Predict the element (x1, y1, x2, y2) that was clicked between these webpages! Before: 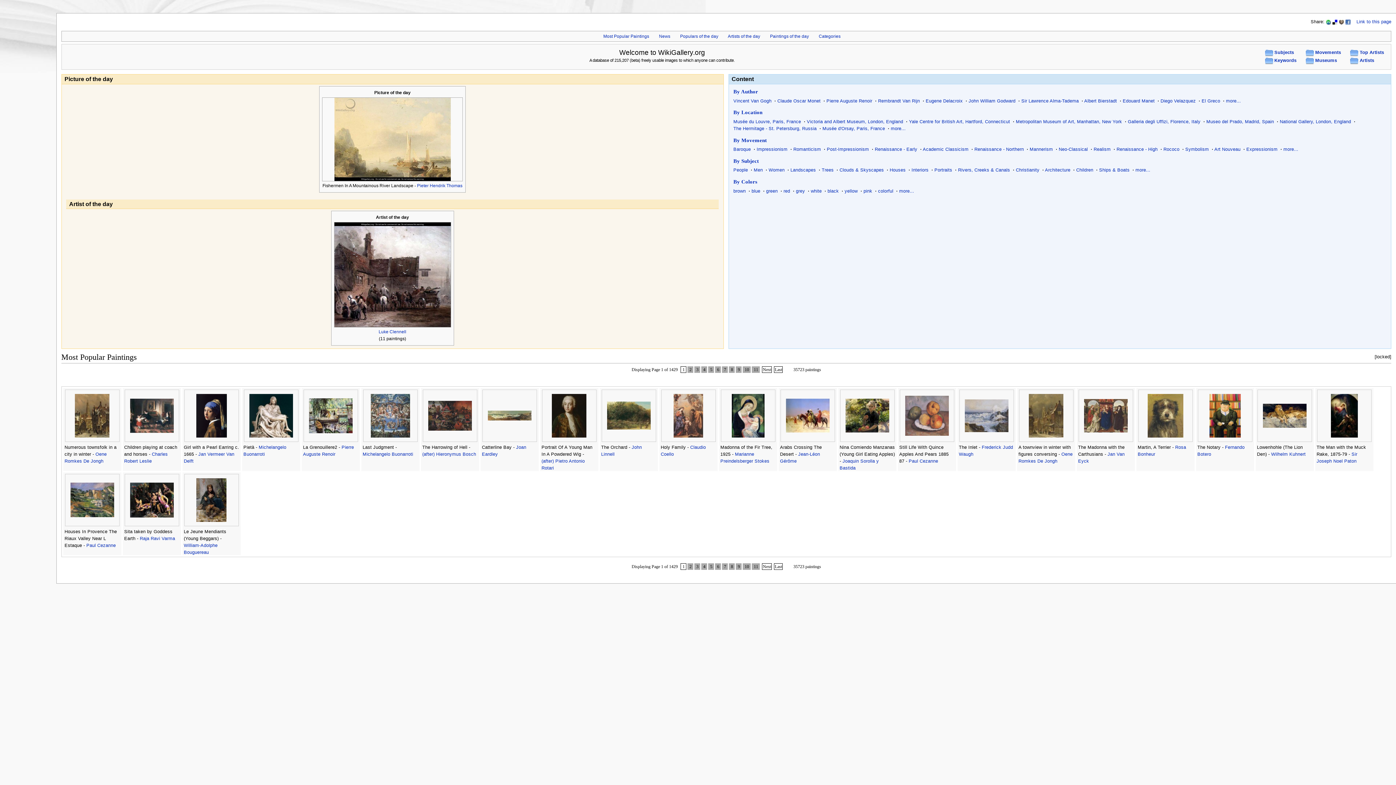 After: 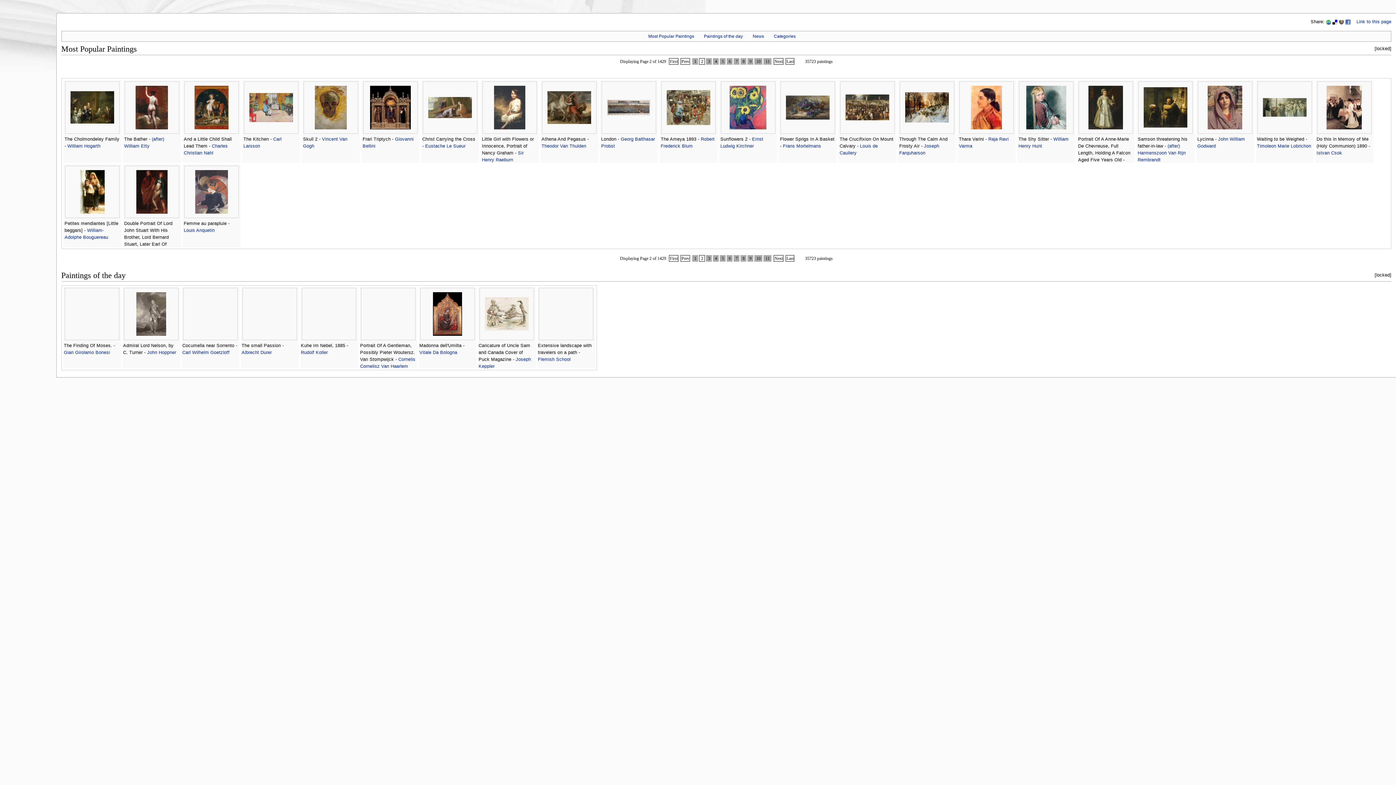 Action: label: Next bbox: (762, 563, 772, 570)